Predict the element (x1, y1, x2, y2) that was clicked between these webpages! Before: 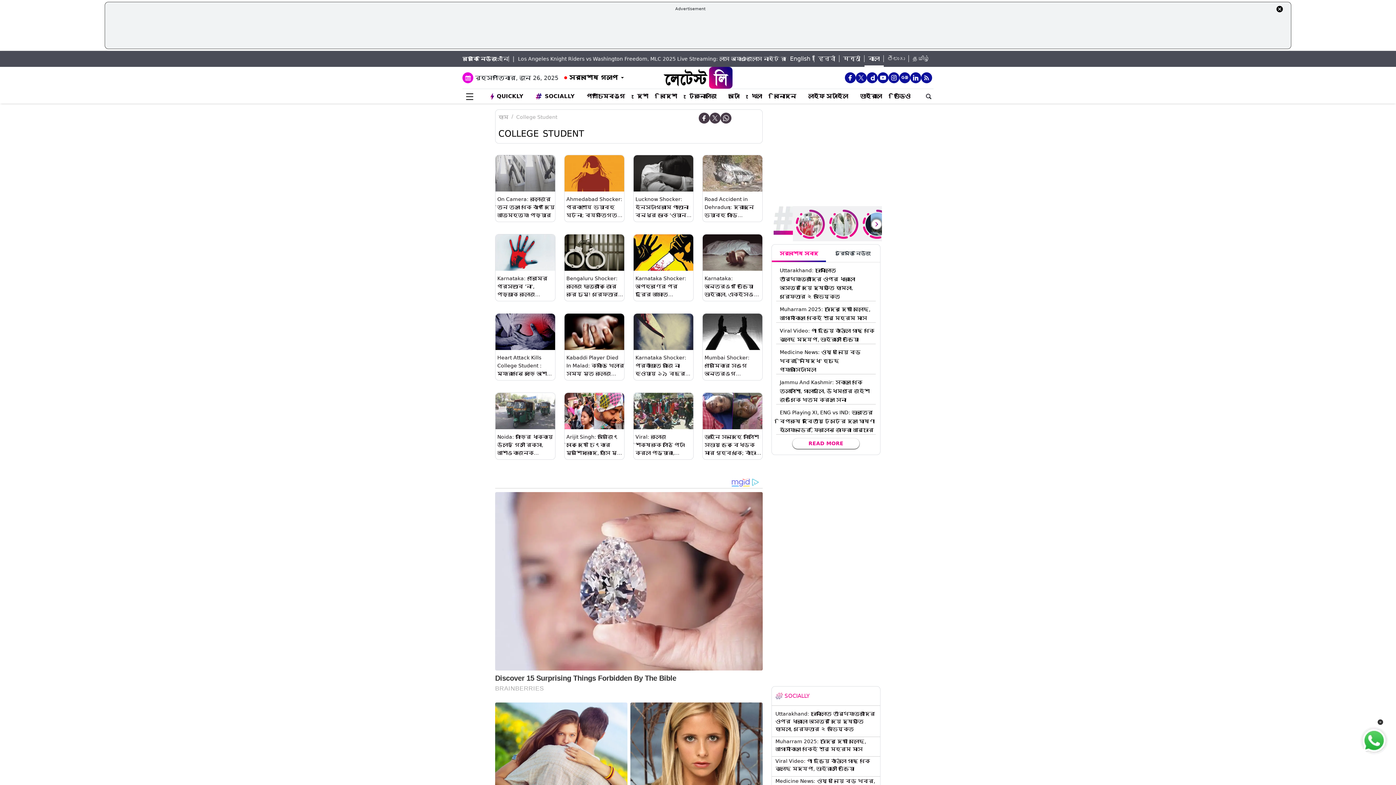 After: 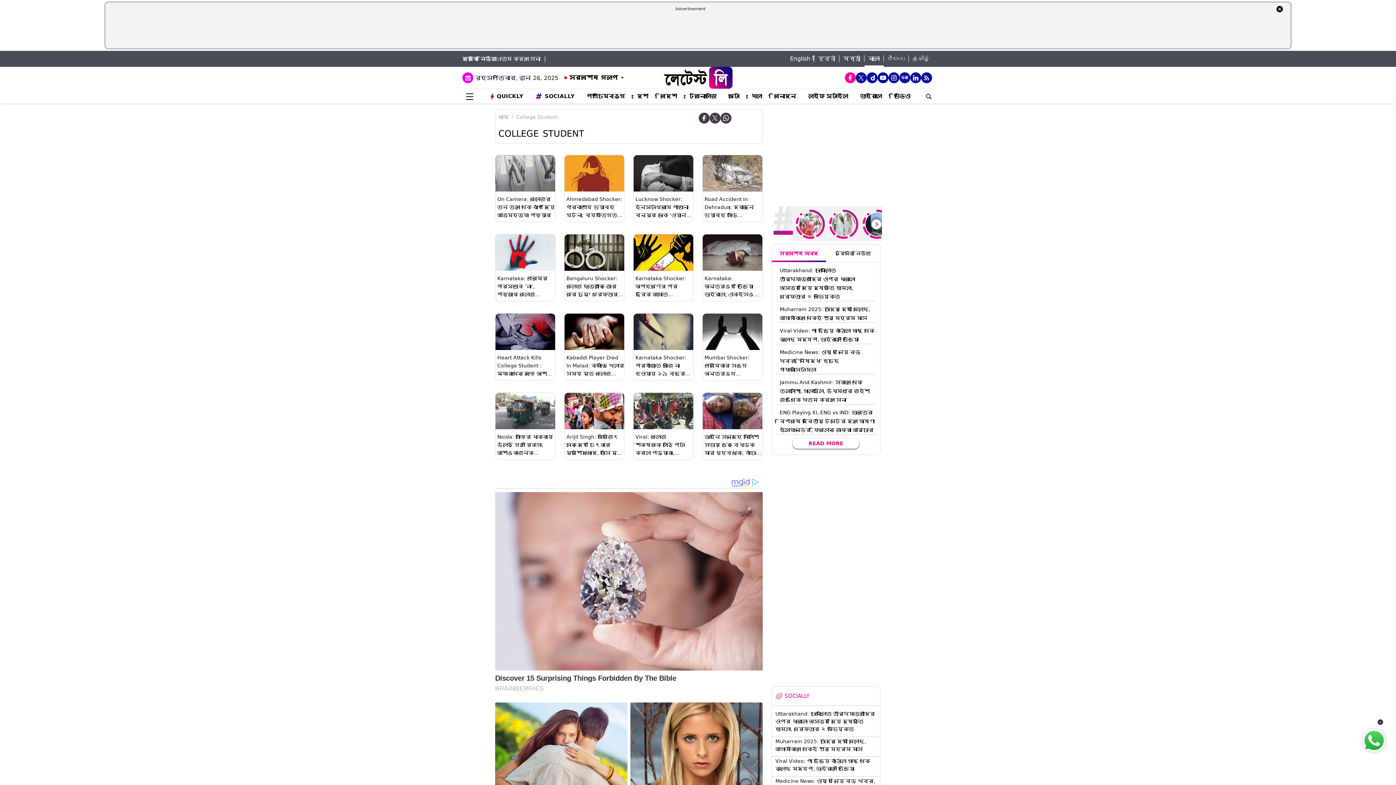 Action: bbox: (845, 72, 856, 83)